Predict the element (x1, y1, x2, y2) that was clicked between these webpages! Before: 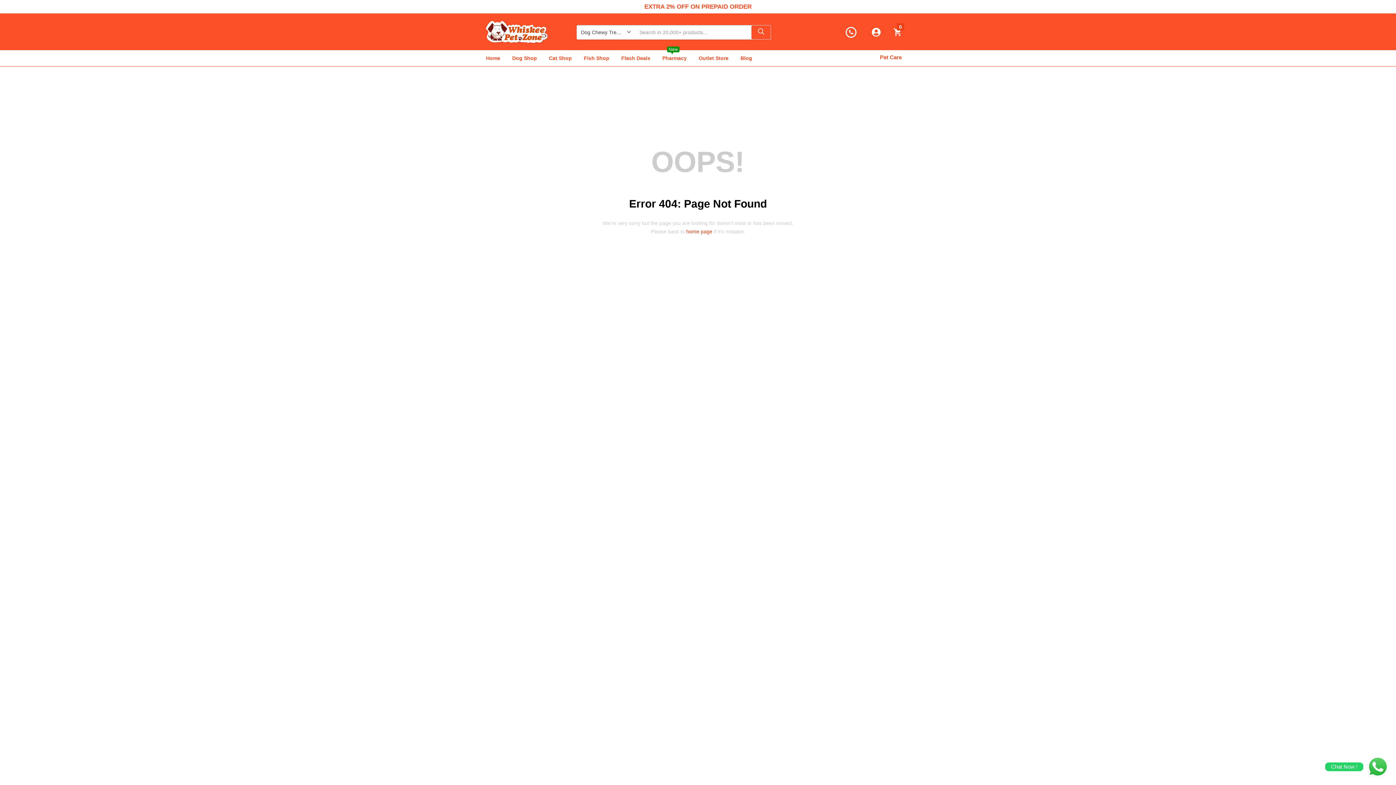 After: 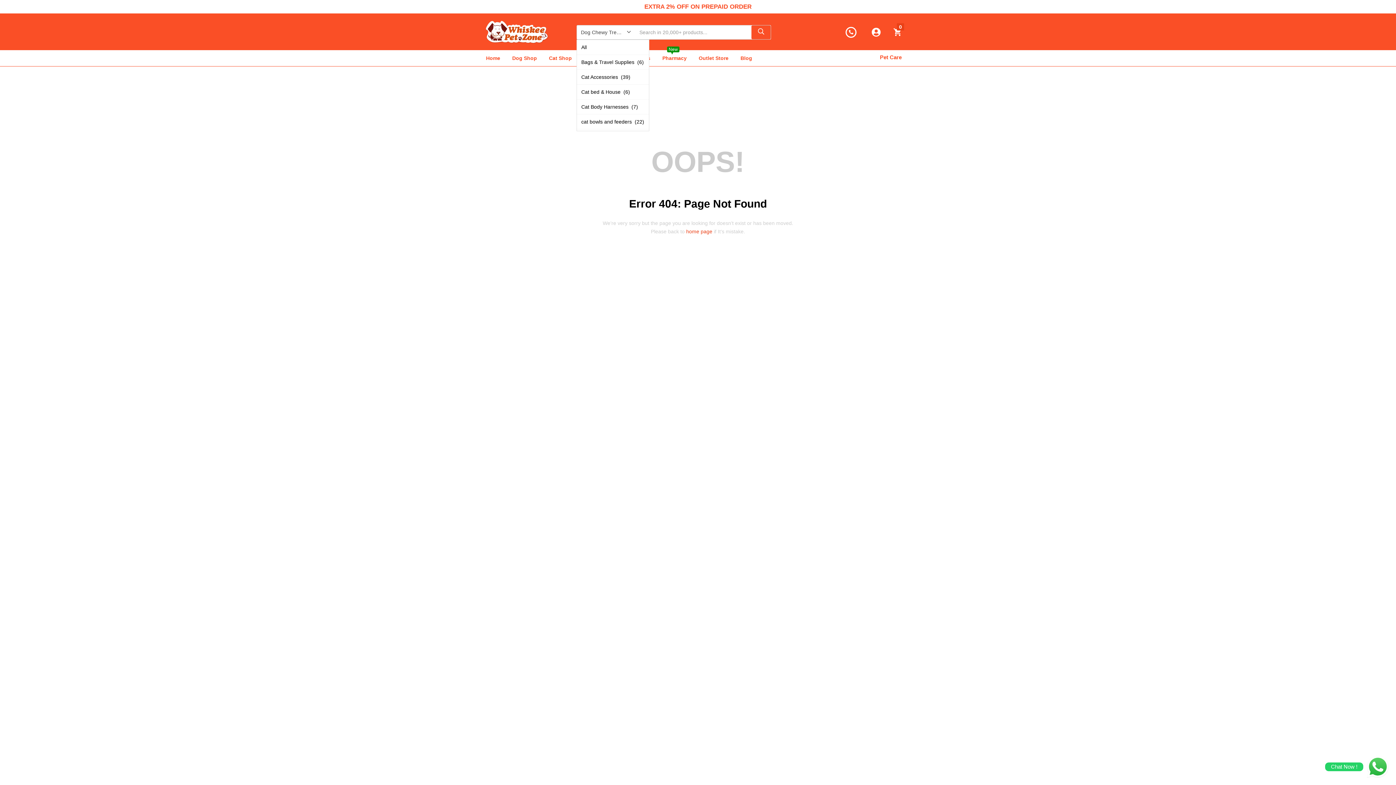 Action: bbox: (577, 25, 635, 39) label: All
Bags & Travel Supplies  (6)
Cat Accessories  (39)
Cat bed & House  (6)
Cat Body Harnesses  (7)
cat bowls and feeders  (22)
Cat Brushes And Combs  (12)
Cat Cages & Crates  (8)
Cat Deodorant  (12)
Cat Dewormers  (9)
Cat Dry Food  (47)
Cat Flea & Tick  (12)
Cat Food  (140)
Cat Grooming  (58)
Cat Healthcare  (169)
cat litter & trays  (12)
Cat Litter Accessories  (8)
Cat Litters  (4)
Cat Milk Replacer  (5)
Cat Shampoos & Conditioners  (21)
Cat Shop  (539)
Cat Stand Bowls  (1)
Cat Steel Bowls  (17)
Cat Supplements  (104)
Cat Toys  (17)
Cat Treats  (29)
Cat Urine and Stain Removers  (6)
Cat Veterinary Diet  (8)
Cat Water Feeders  (6)
Cat Wellness & Care  (19)
Cat Wet Food  (66)
Discount N&D  (14)
Discount Pedigree and Whiskas  (14)
Discount Royal Canin Pet Food  (15)
Dog Accessories  (62)
Dog Beds And House  (6)
Dog Biscuit & Bakery  (17)
Dog Body Harnesses  (28)
Dog Bones & Rawhide  (15)
Dog Bowl And Feeder  (28)
Dog Bowl Stand  (3)
Dog Brushes & Comb  (15)
Dog Chewy Treats  (87)
Dog Chokes & Chains  (4)
Dog Cleaning Potty Odour Control  (27)
Dog Collars  (9)
Dog Collars , Harness & Leashes  (54)
Dog Dental Care  (13)
Dog Deodorant  (13)
Dog Dewormer  (20)
Dog Diapers and Pads  (9)
Dog Dry Food  (96)
Dog Flea and Tick  (25)
Dog Food  (175)
Dog Footwear  (3)
Dog Grooming  (103)
Dog Health care  (255)
Dog Milk Replacer  (6)
Dog Muzzles  (3)
Dog Nail Clipper & Trimmer  (11)
Dog Poop Scoopers  (5)
Dog Ropes & Leash Sets  (20)
Dog Shampoos & Conditioners  (53)
Dog Shop  (914)
Dog Steel Bowl  (18)
Dog Supplements  (144)
Dog Toys  (49)
Dog Training & Stain Remover  (14)
Dog Treat & Rawhide  (92)
Dog Veterinary Diet  (37)
Dog Water Feeder  (5)
Dog Wellness & Care  (20)
Dog Wet food  (44)
Fish Shop  (14)
Pharmacy  (393)
Winter Collection  (6)

Dog Chewy Treats  (87)